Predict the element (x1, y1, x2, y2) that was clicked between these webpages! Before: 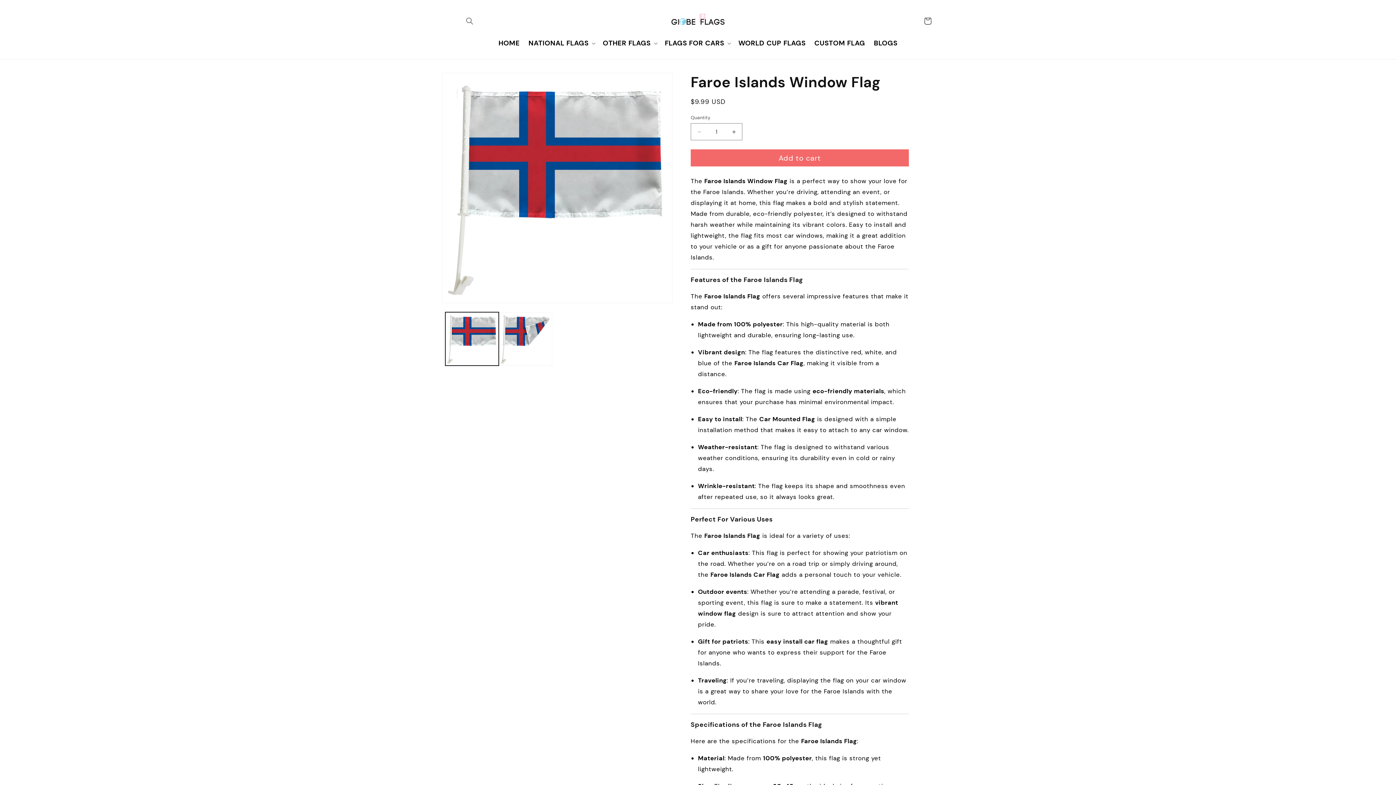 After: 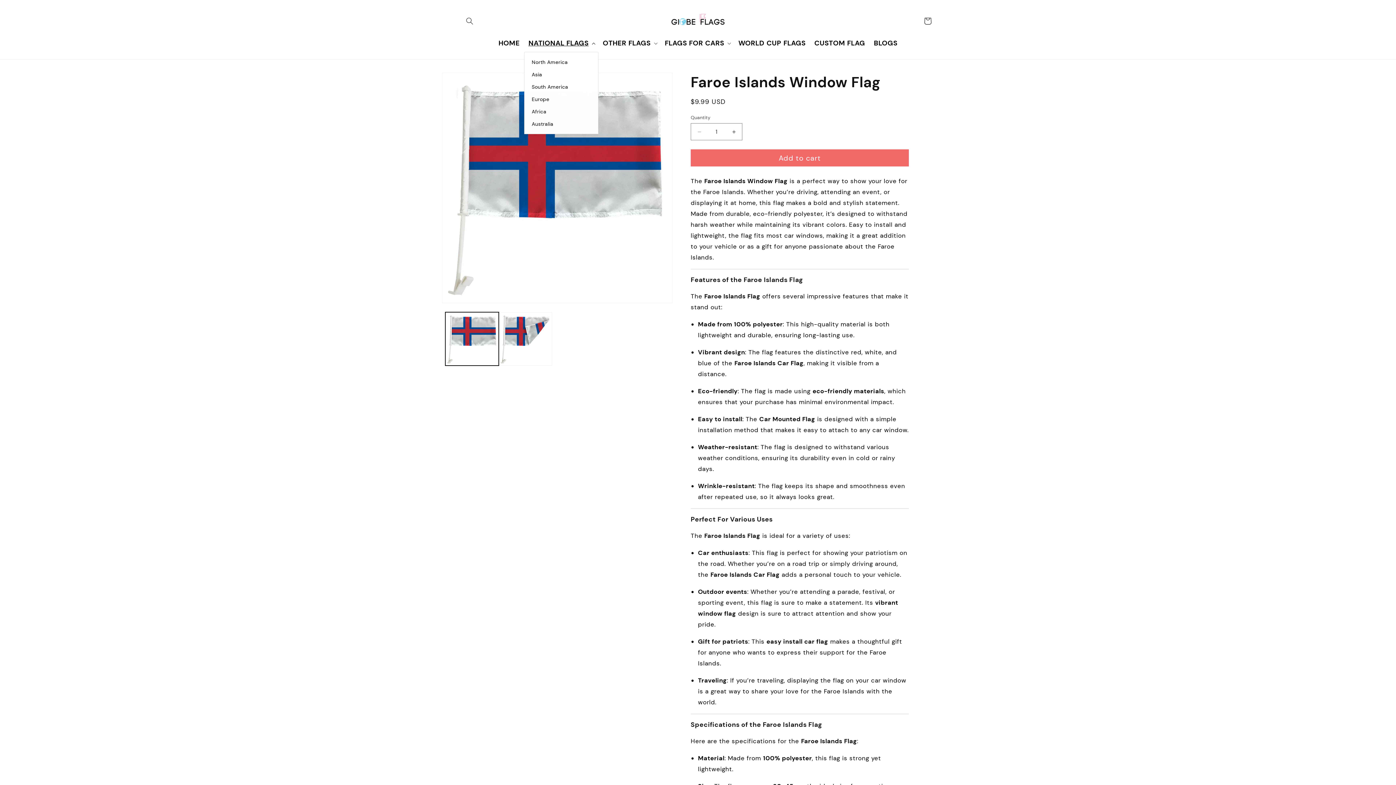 Action: bbox: (524, 34, 598, 52) label: NATIONAL FLAGS